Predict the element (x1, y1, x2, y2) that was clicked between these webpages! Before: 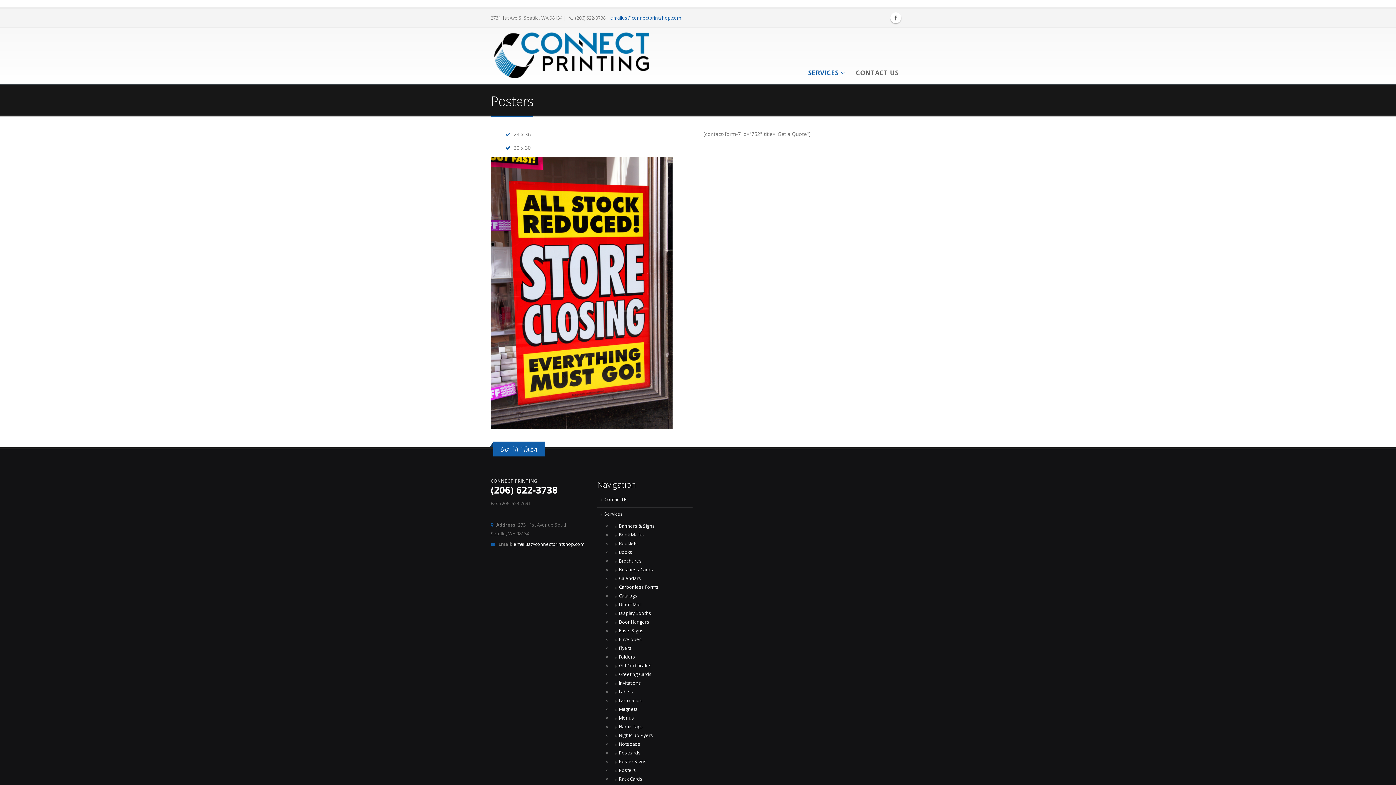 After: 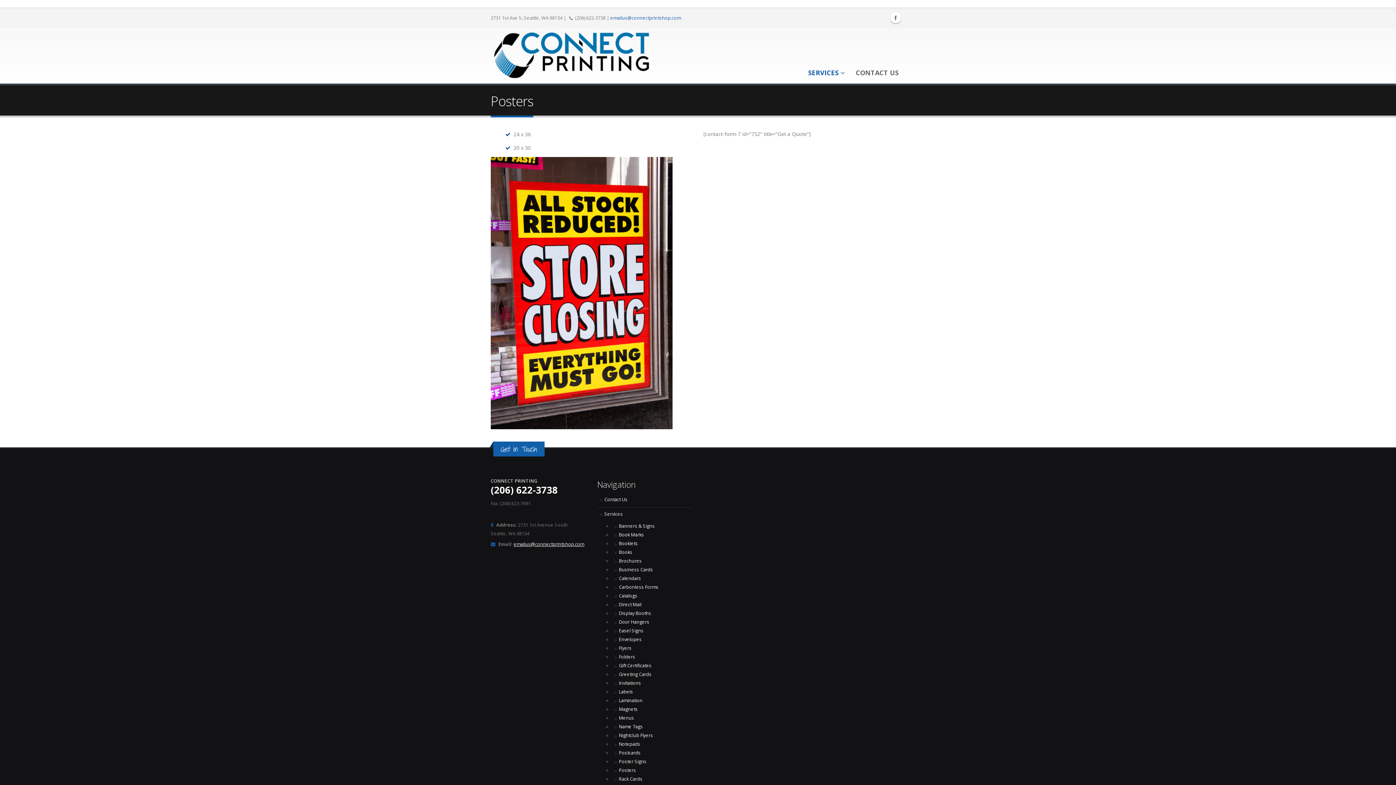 Action: label: emailus@connectprintshop.com bbox: (513, 541, 584, 547)